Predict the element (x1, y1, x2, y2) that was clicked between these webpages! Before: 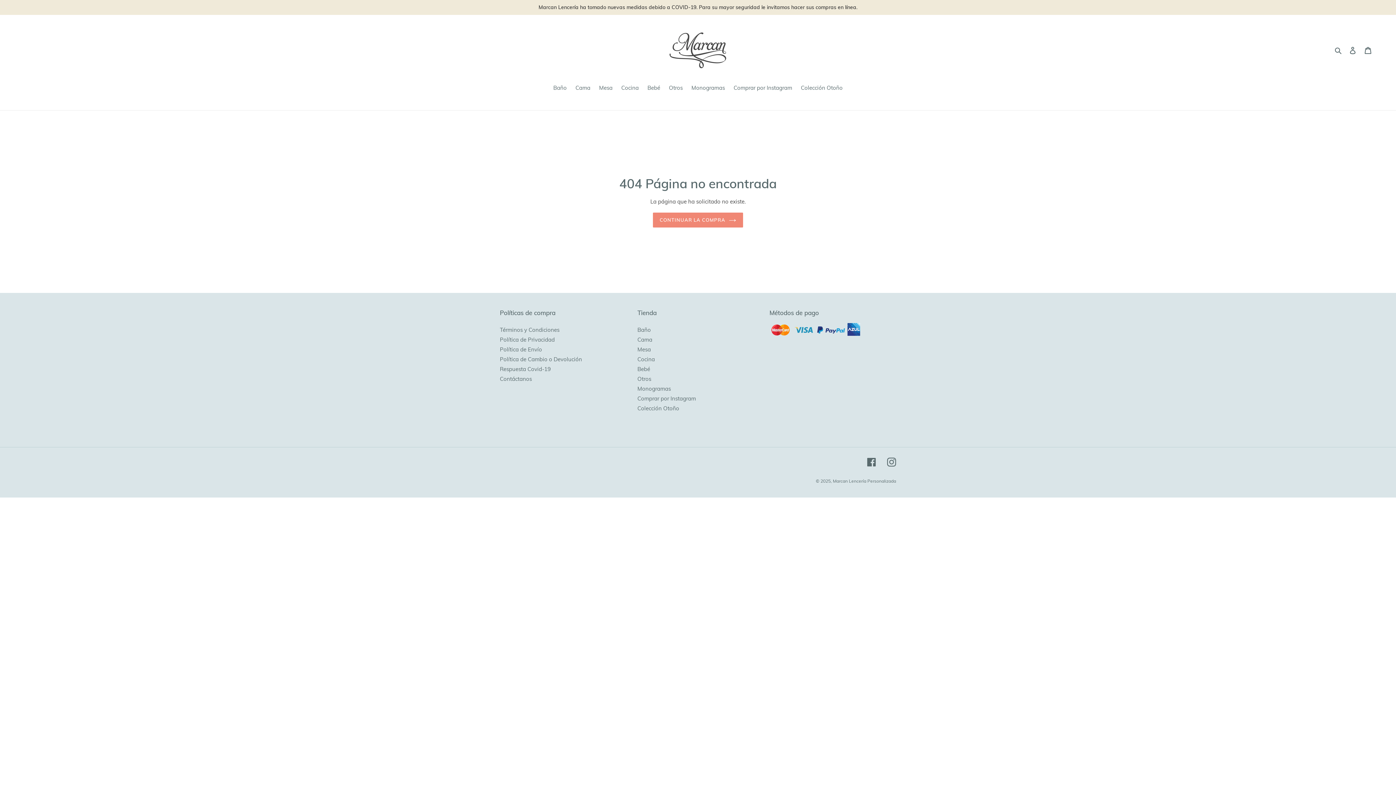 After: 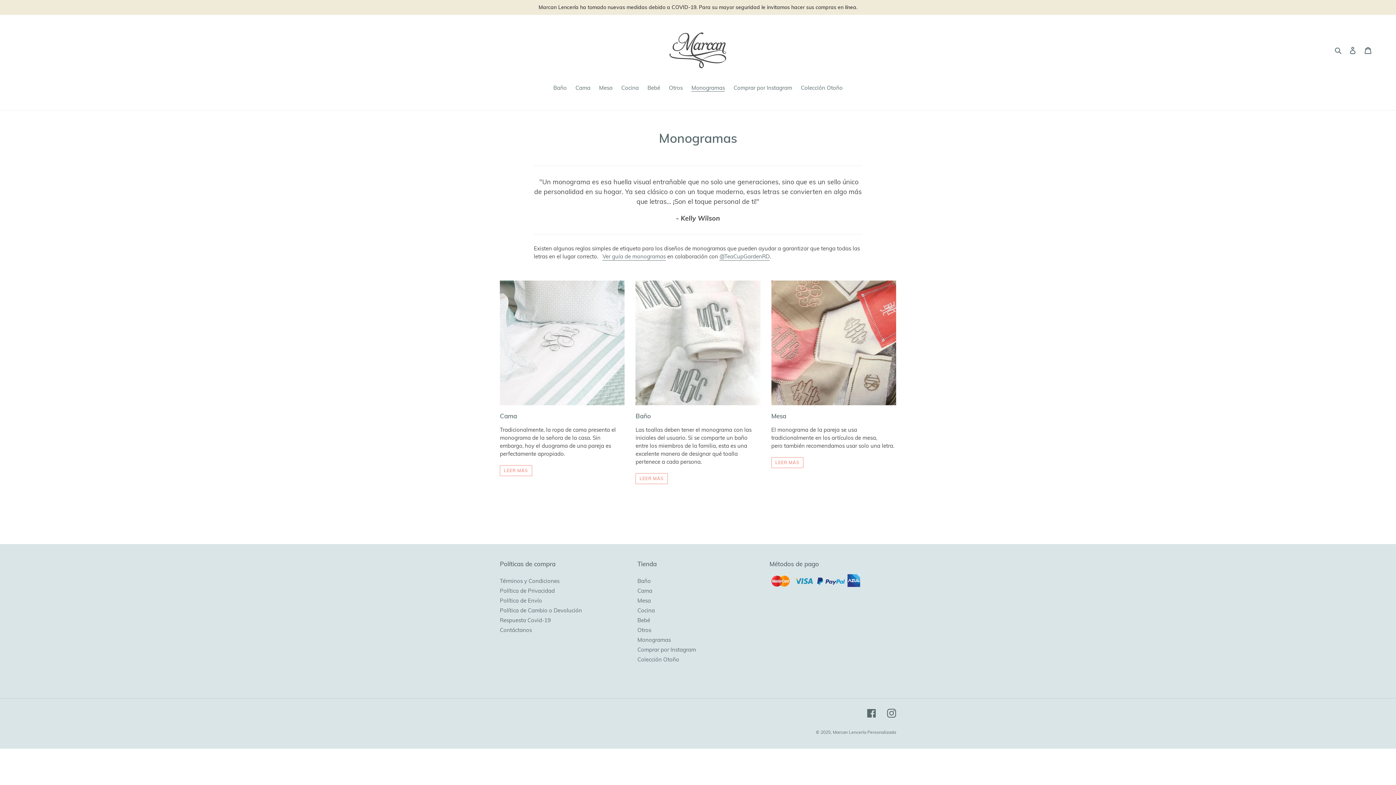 Action: bbox: (688, 84, 728, 93) label: Monogramas